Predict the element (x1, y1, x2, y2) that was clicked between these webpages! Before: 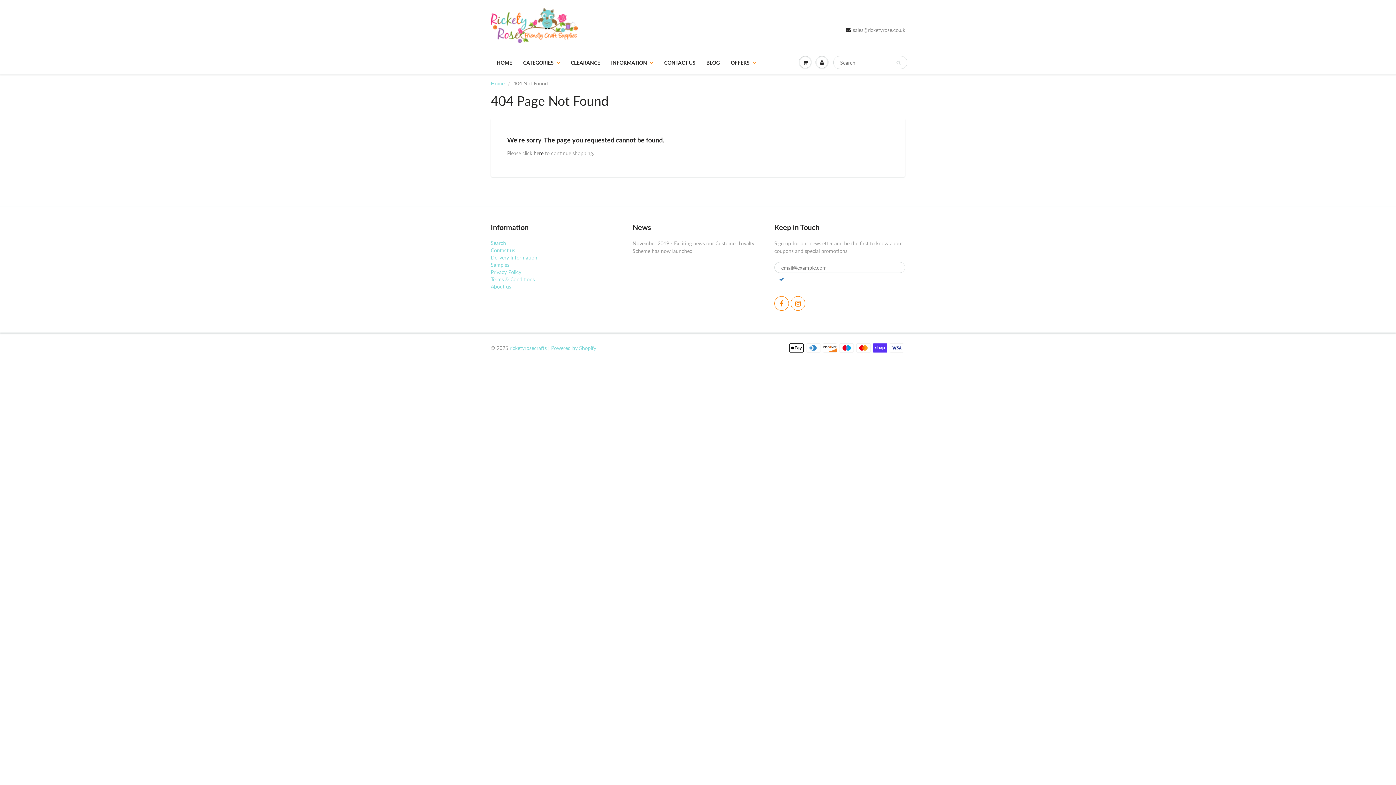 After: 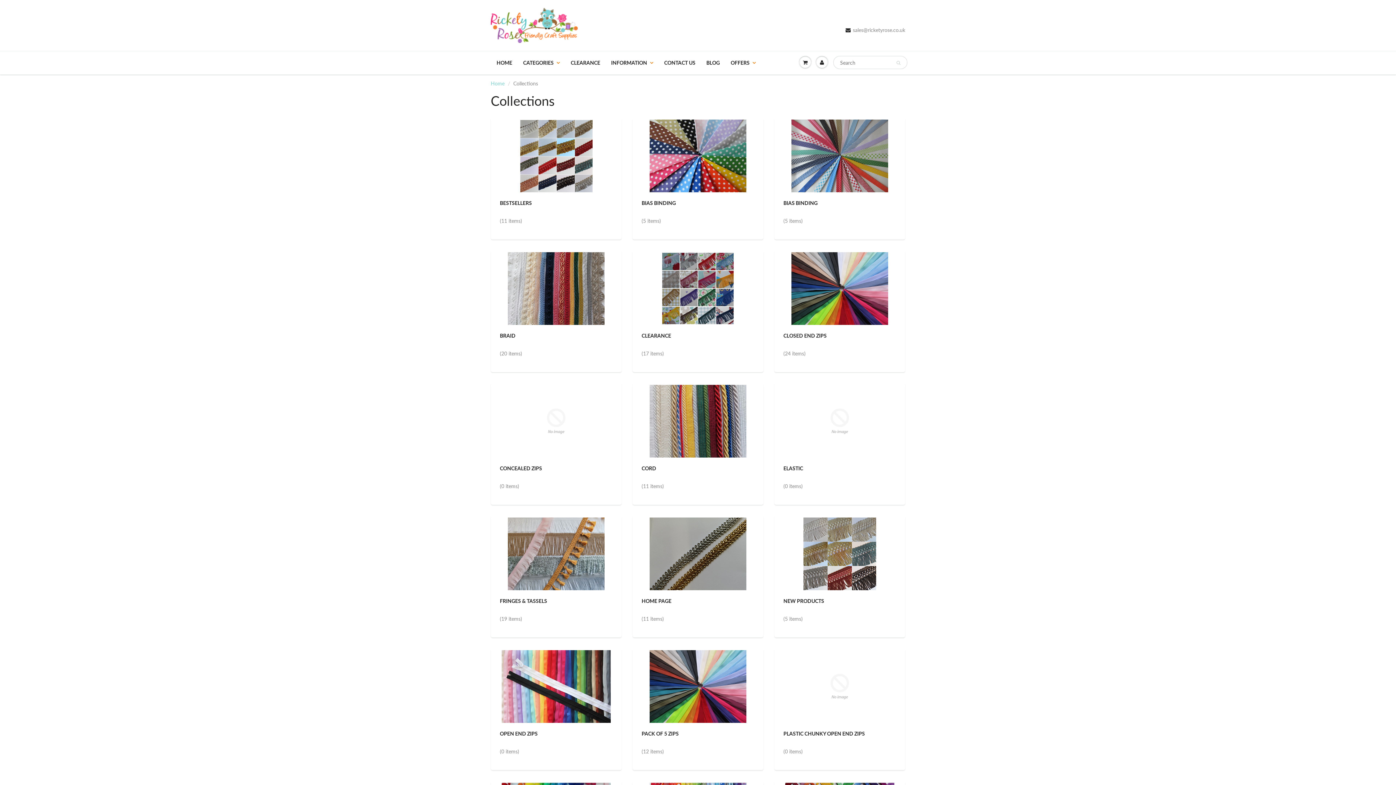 Action: label: CATEGORIES bbox: (517, 51, 565, 74)